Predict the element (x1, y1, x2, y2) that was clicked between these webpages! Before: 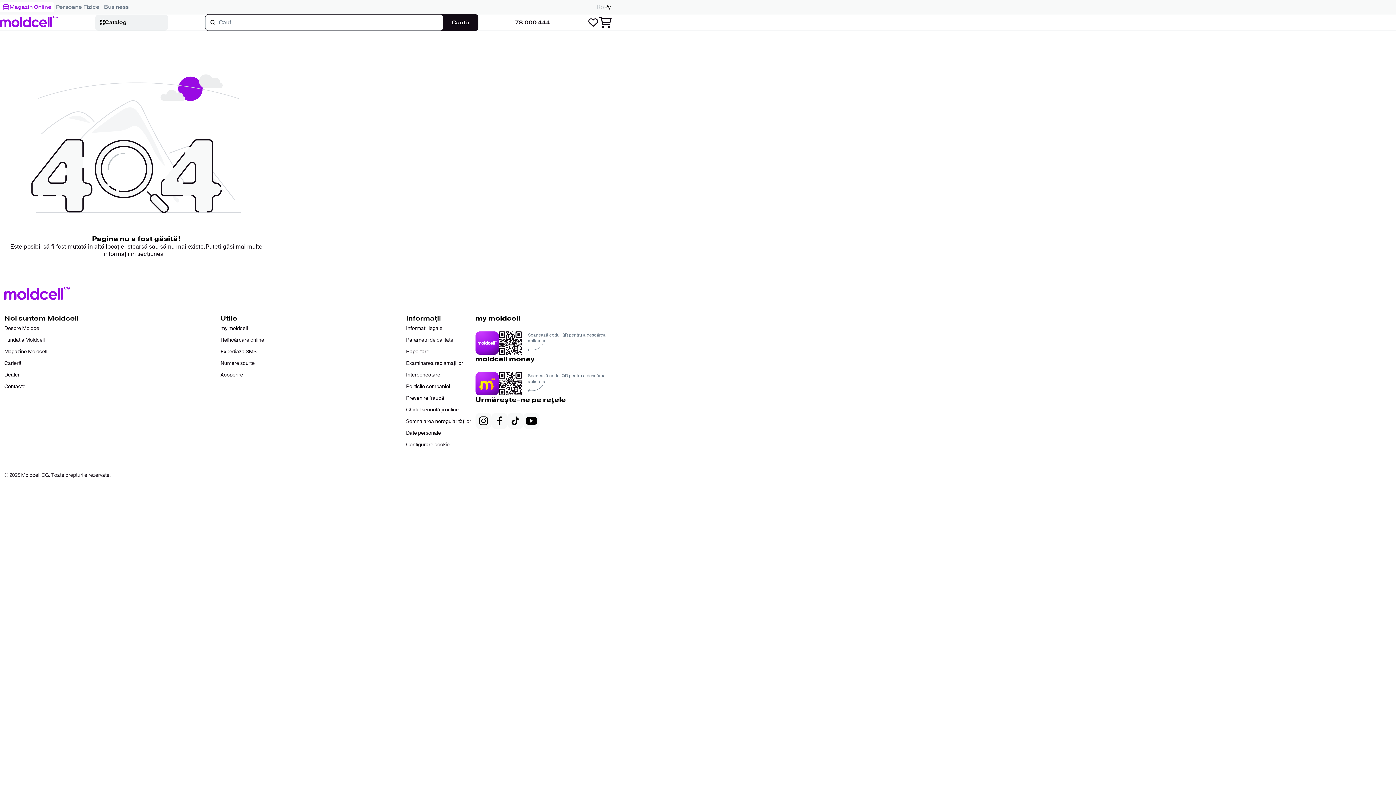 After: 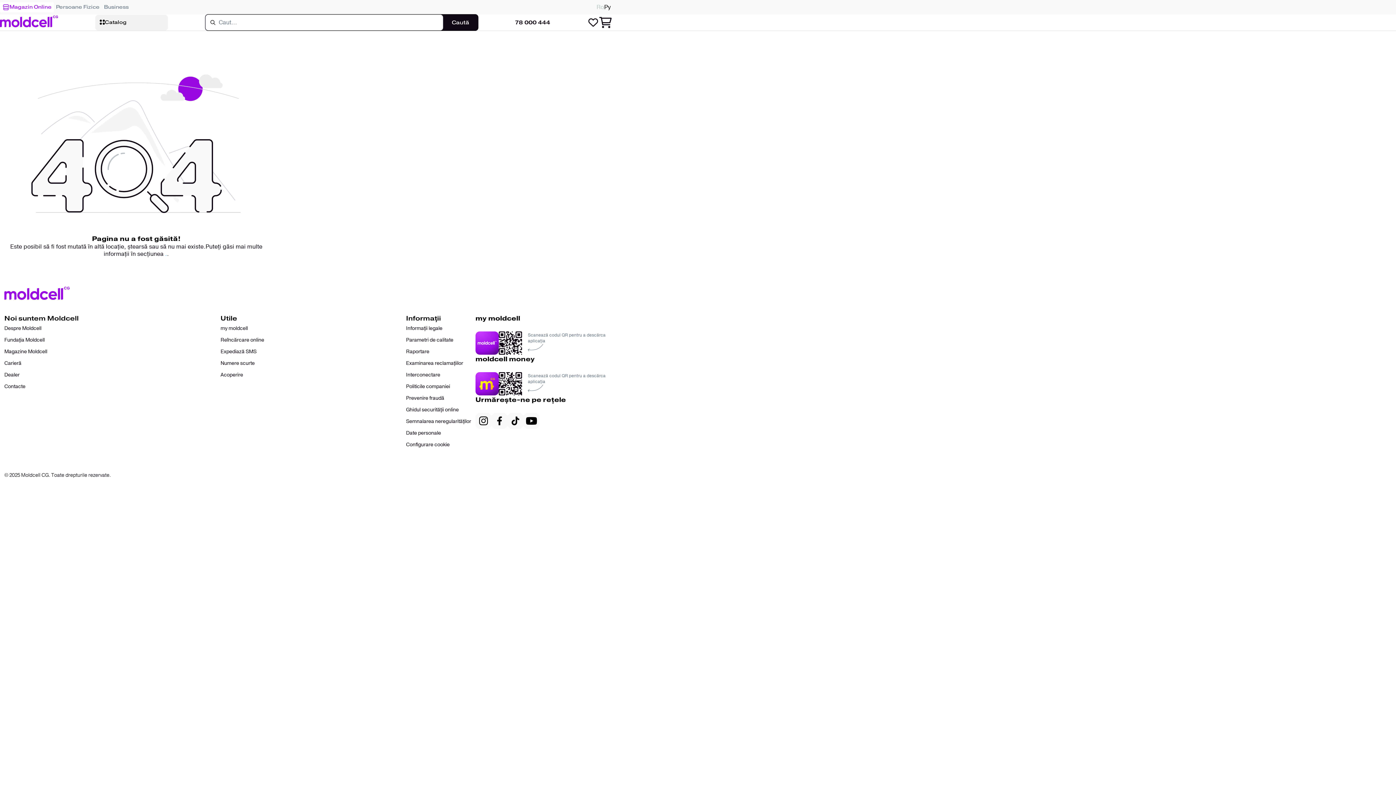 Action: bbox: (165, 219, 167, 227) label: Link to help